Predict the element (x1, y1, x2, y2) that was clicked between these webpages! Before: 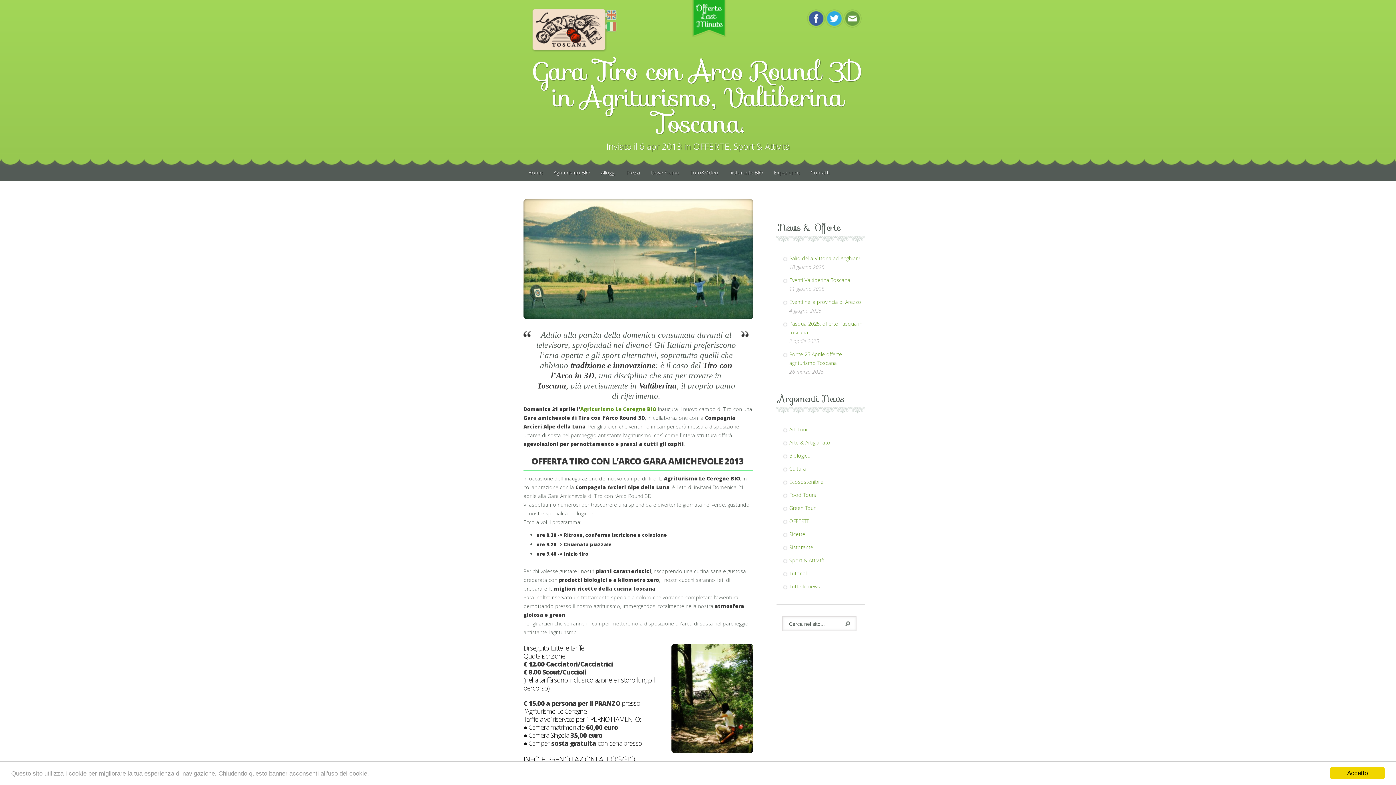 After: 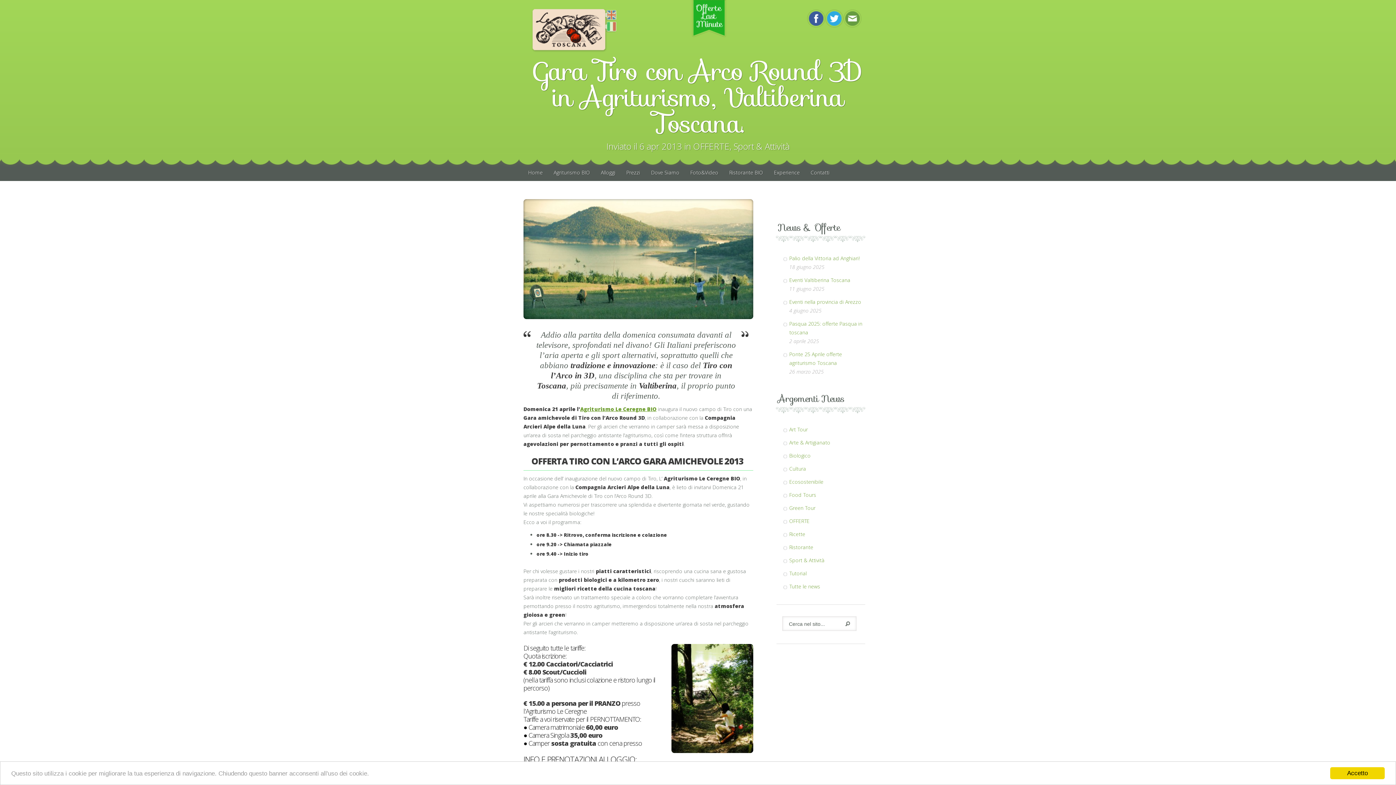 Action: bbox: (580, 405, 656, 412) label: Agriturismo Le Ceregne BIO